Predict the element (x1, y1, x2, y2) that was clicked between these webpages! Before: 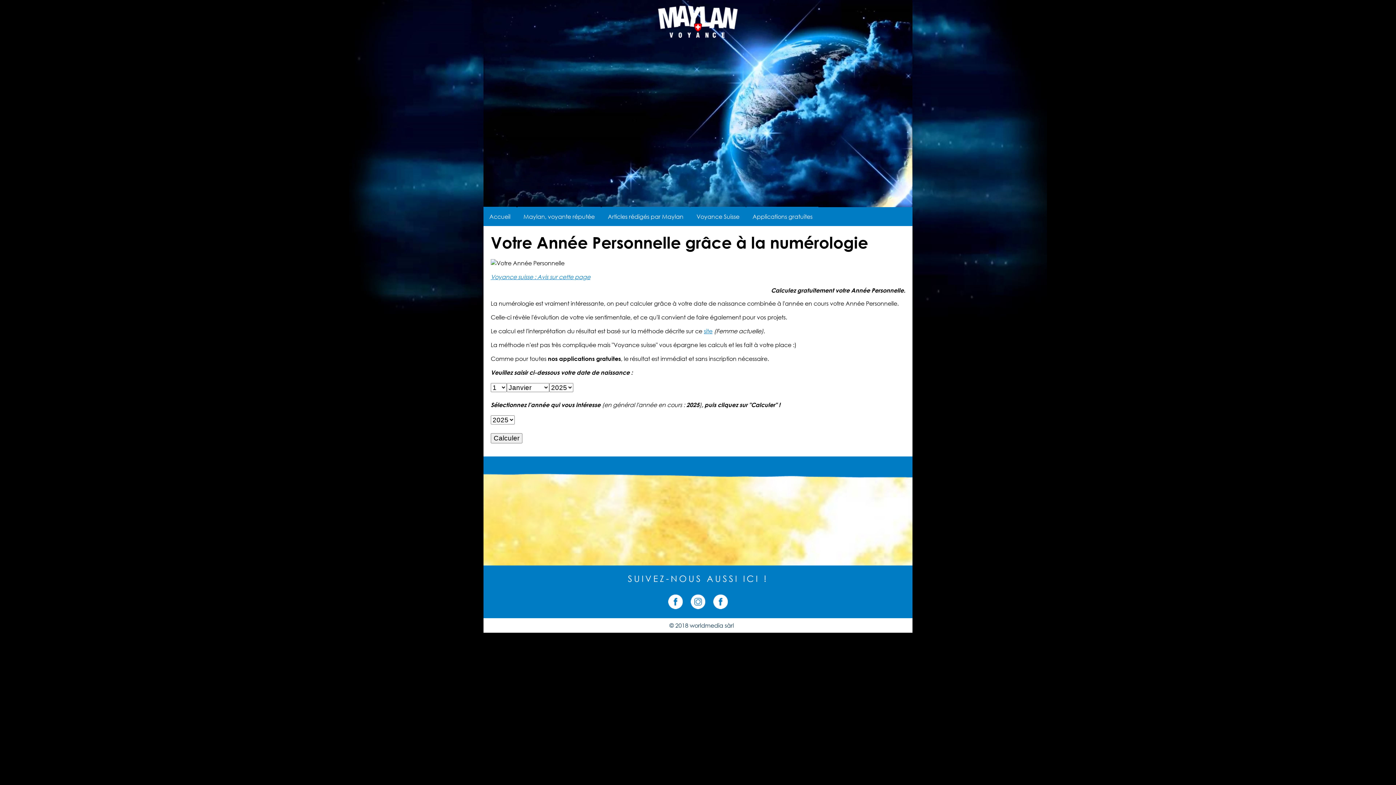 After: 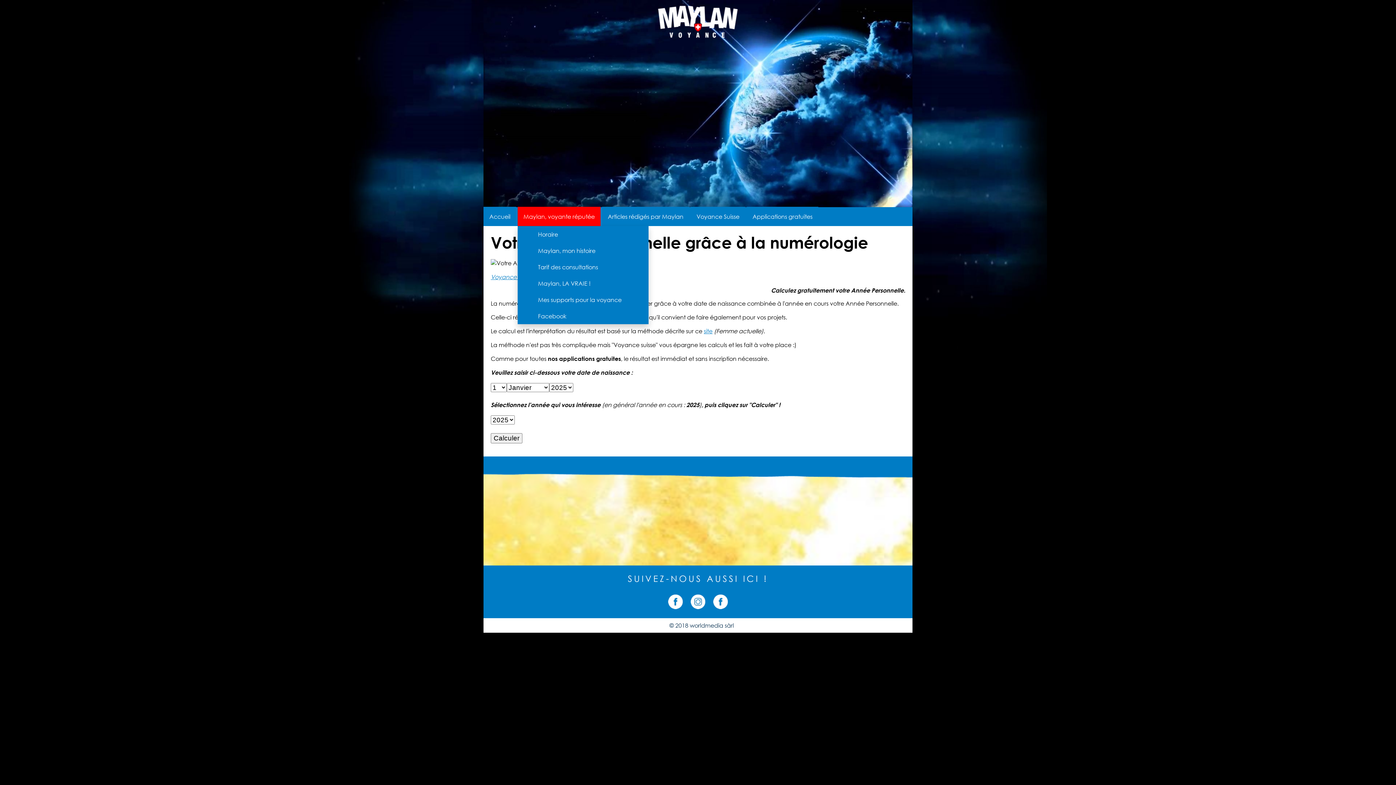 Action: bbox: (517, 206, 600, 226) label: Maylan, voyante réputée